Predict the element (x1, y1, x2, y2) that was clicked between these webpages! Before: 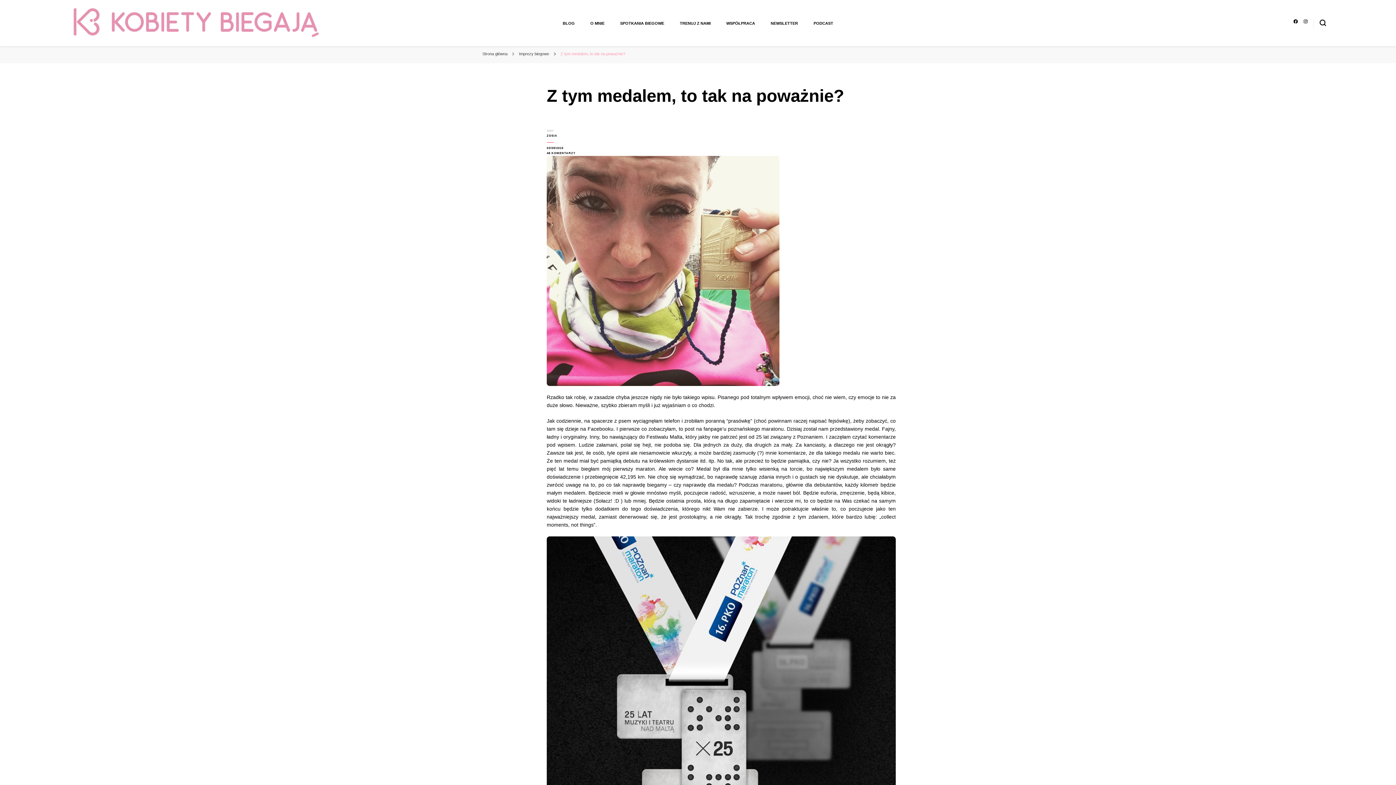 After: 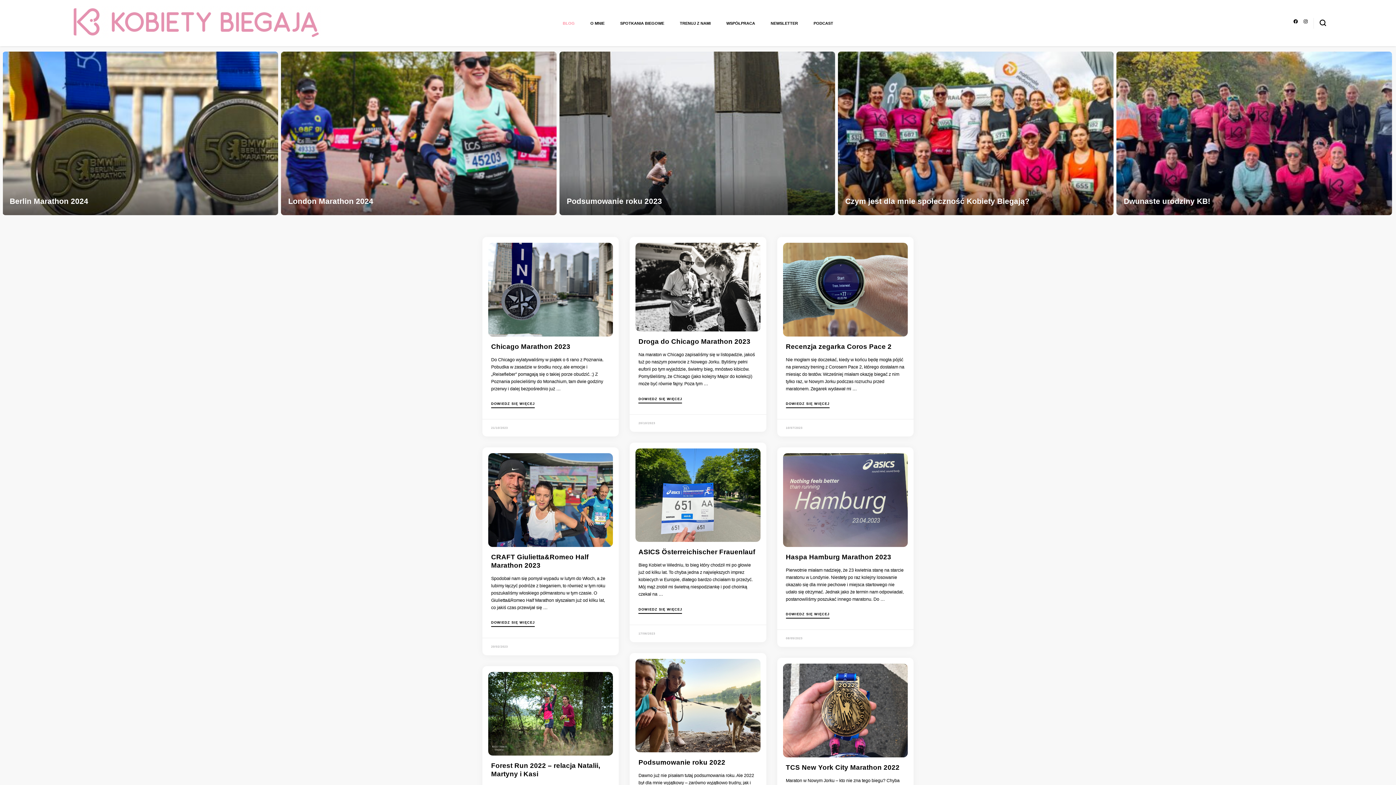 Action: label: BLOG bbox: (562, 20, 574, 25)